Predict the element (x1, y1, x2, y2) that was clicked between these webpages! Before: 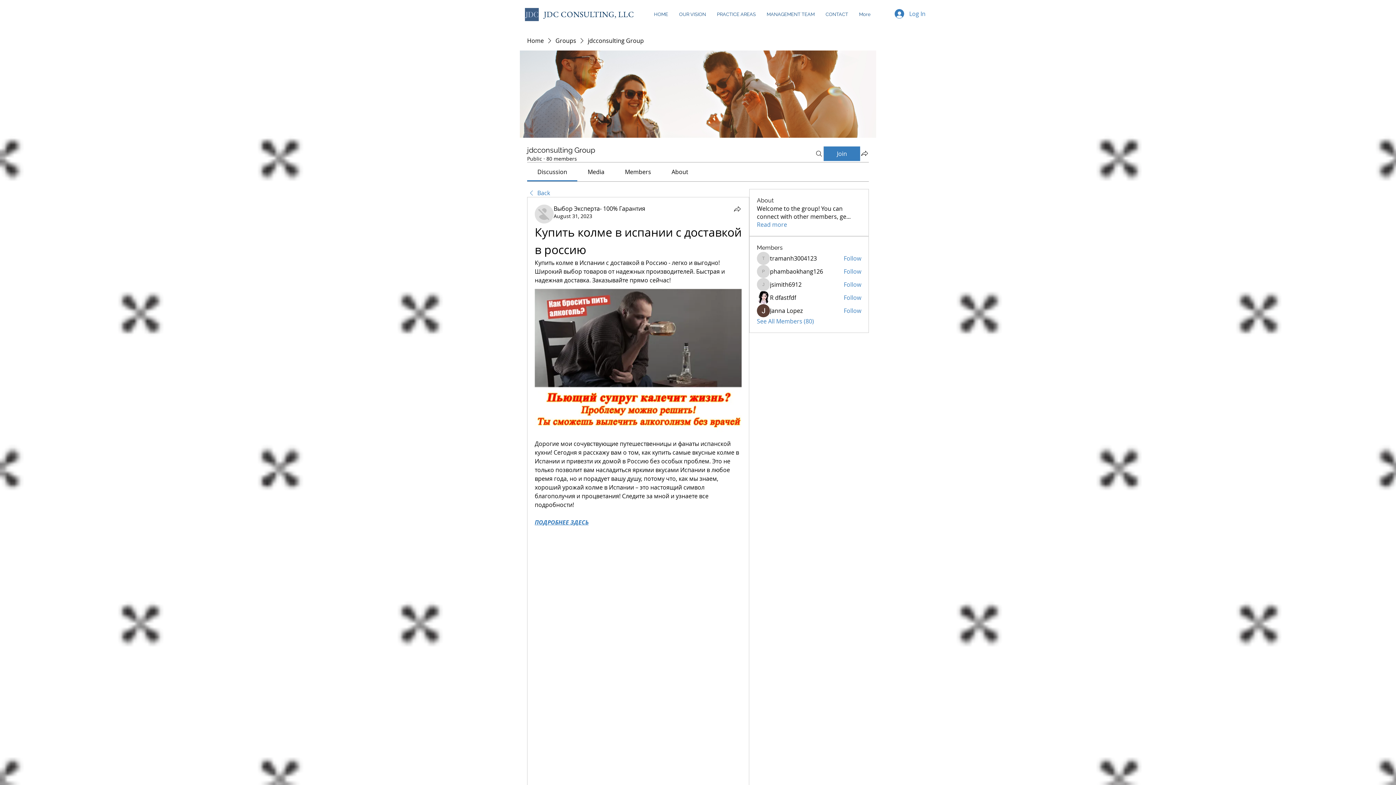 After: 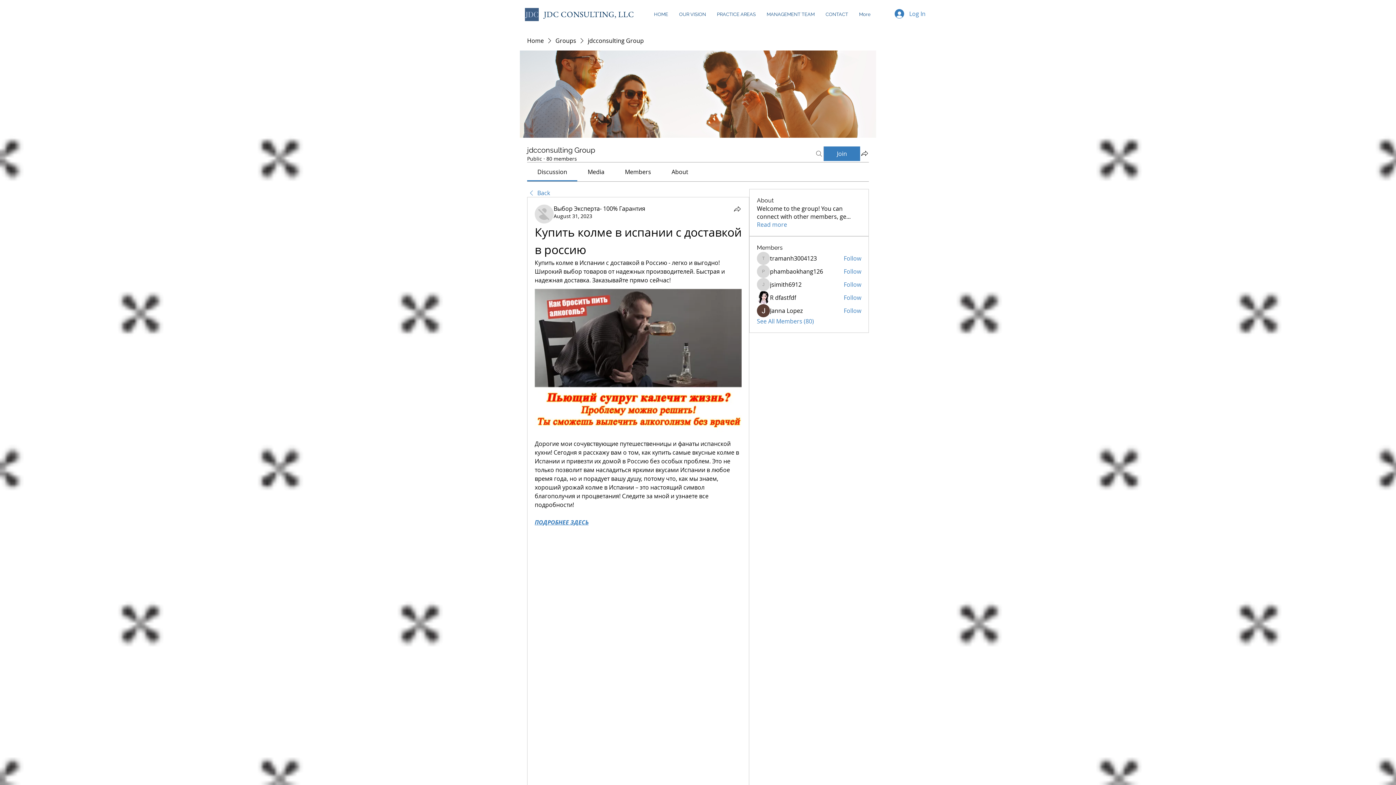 Action: bbox: (814, 146, 823, 160) label: Search